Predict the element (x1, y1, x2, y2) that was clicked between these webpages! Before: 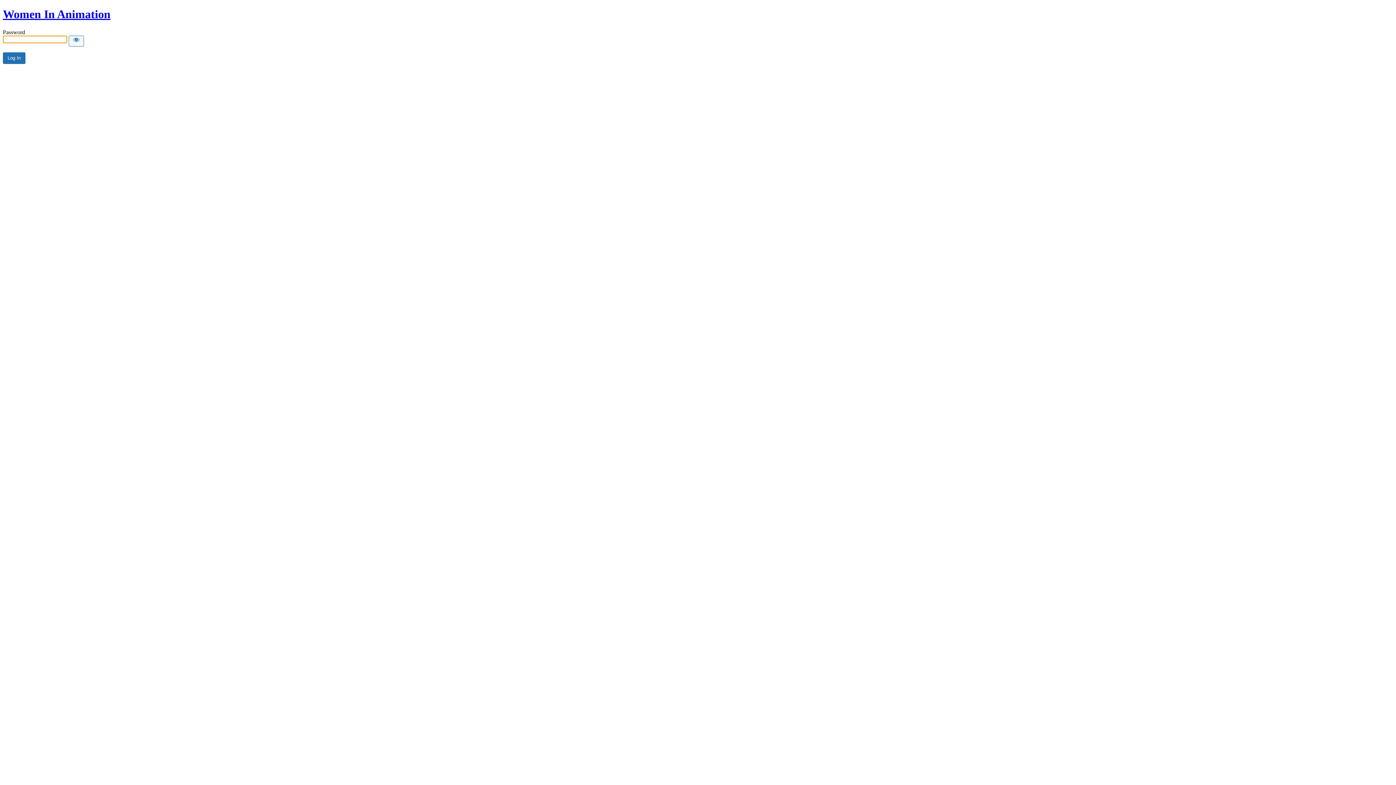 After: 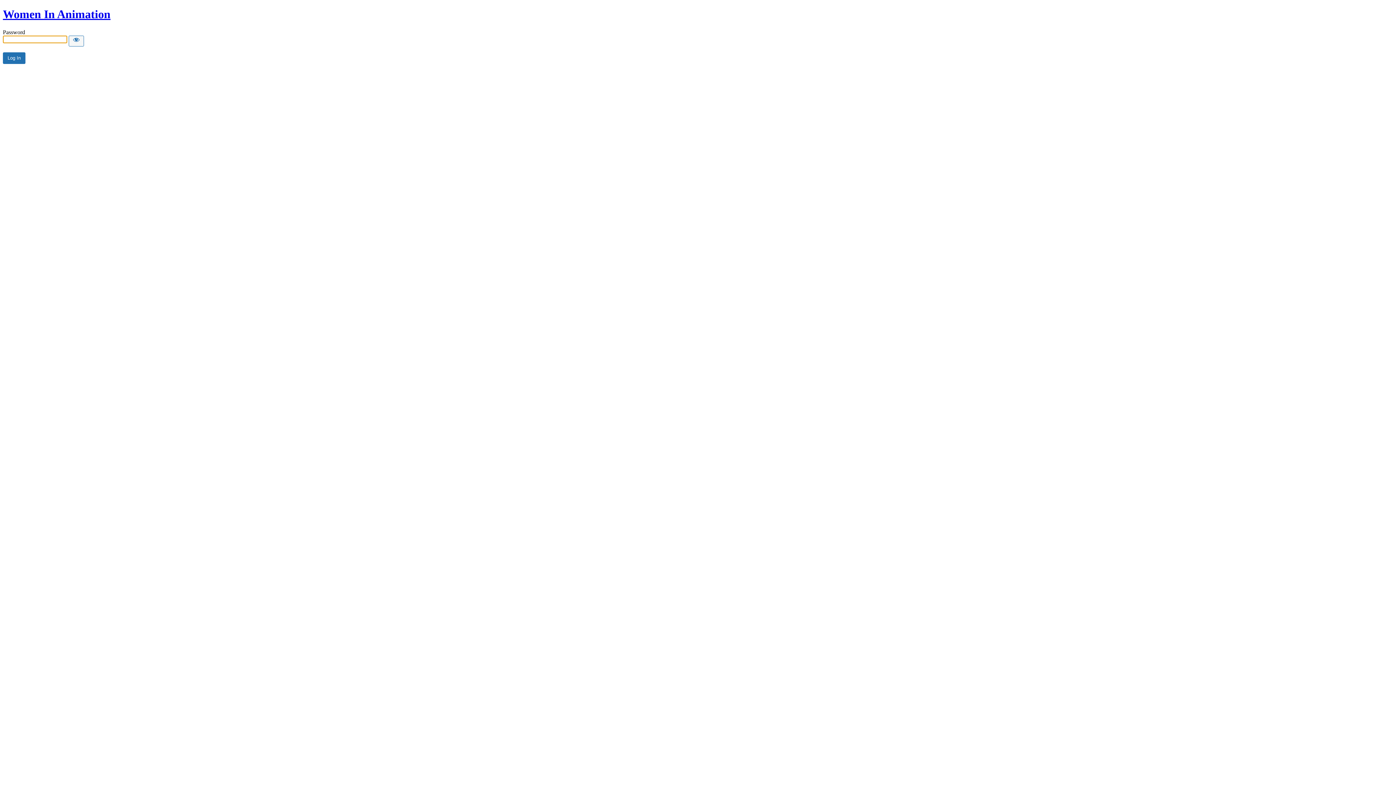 Action: label: Women In Animation bbox: (2, 7, 110, 20)